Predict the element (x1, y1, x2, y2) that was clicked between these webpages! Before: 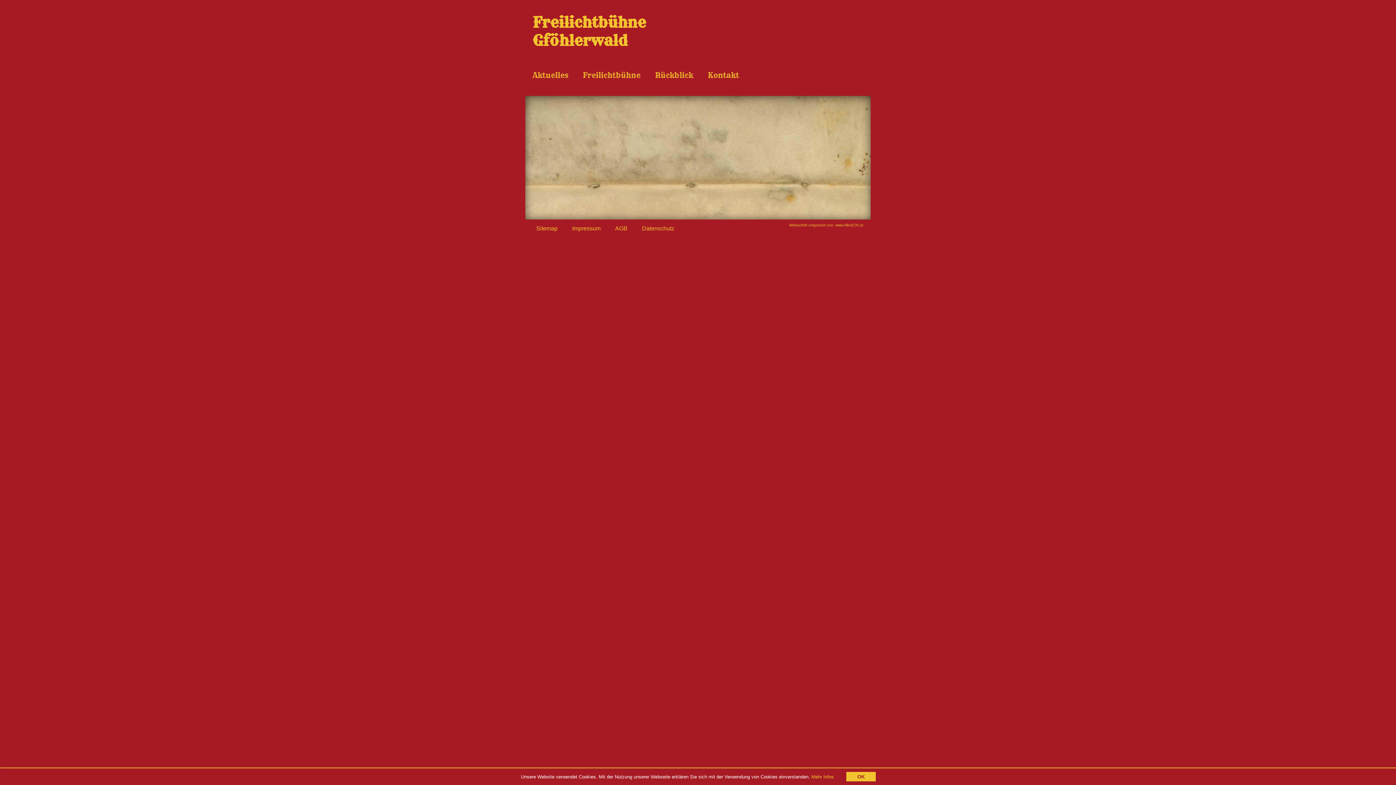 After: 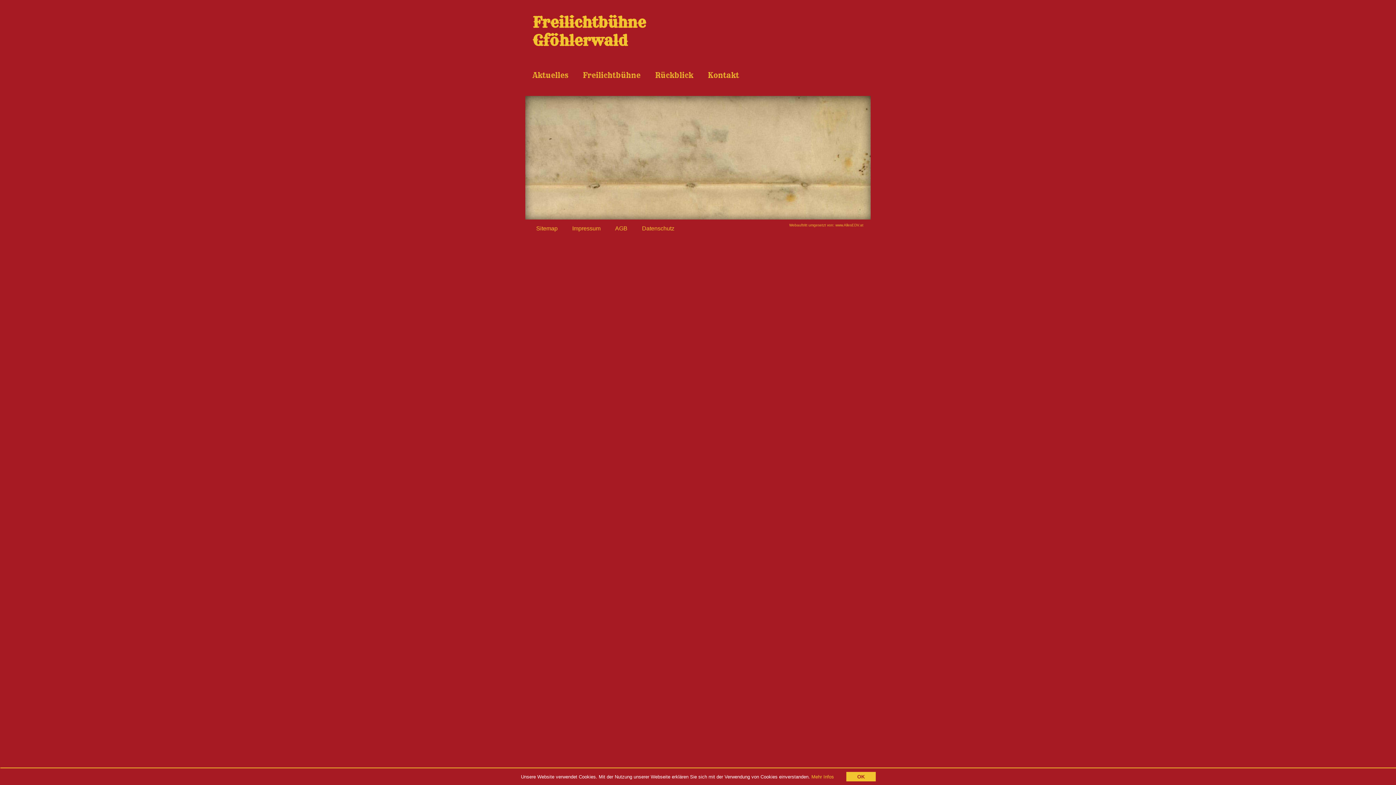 Action: bbox: (611, 221, 631, 235) label: AGB